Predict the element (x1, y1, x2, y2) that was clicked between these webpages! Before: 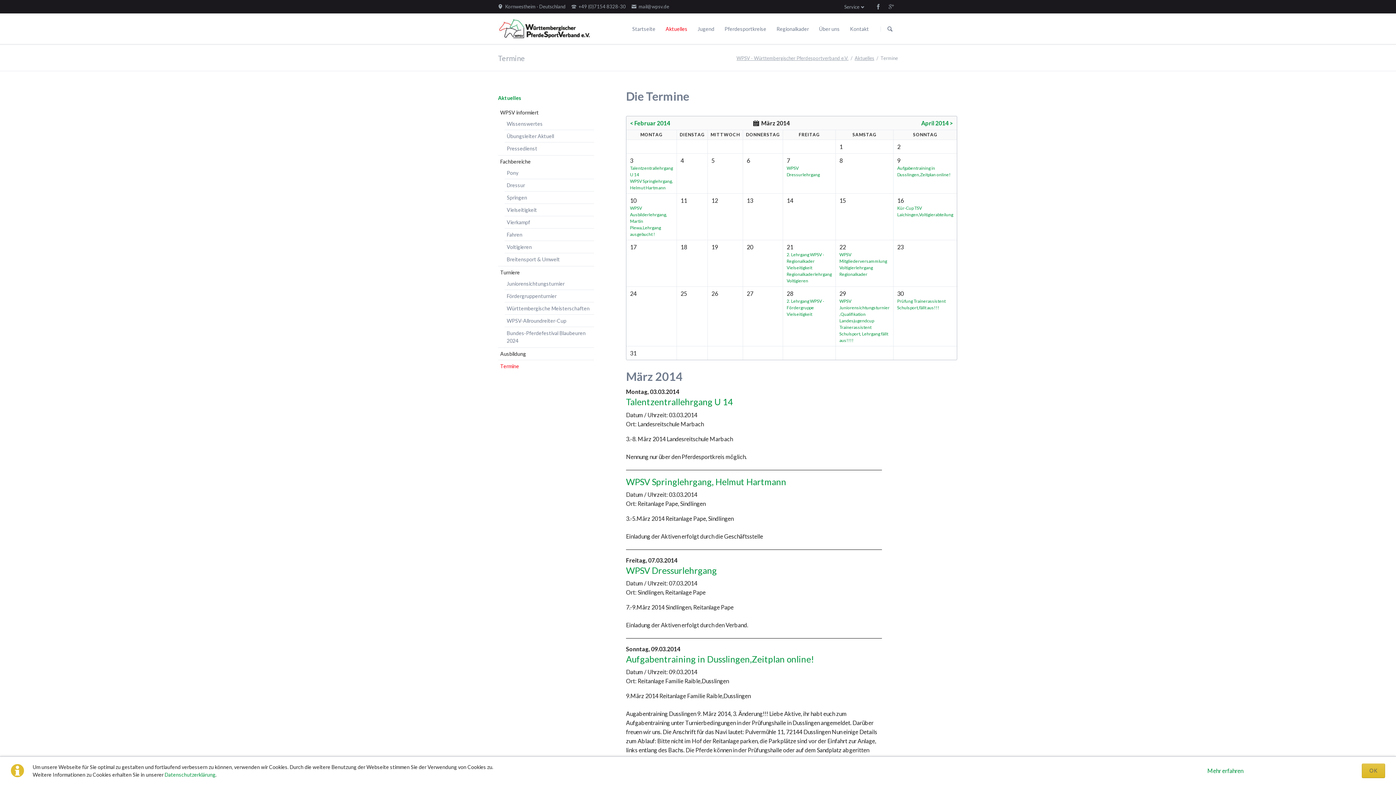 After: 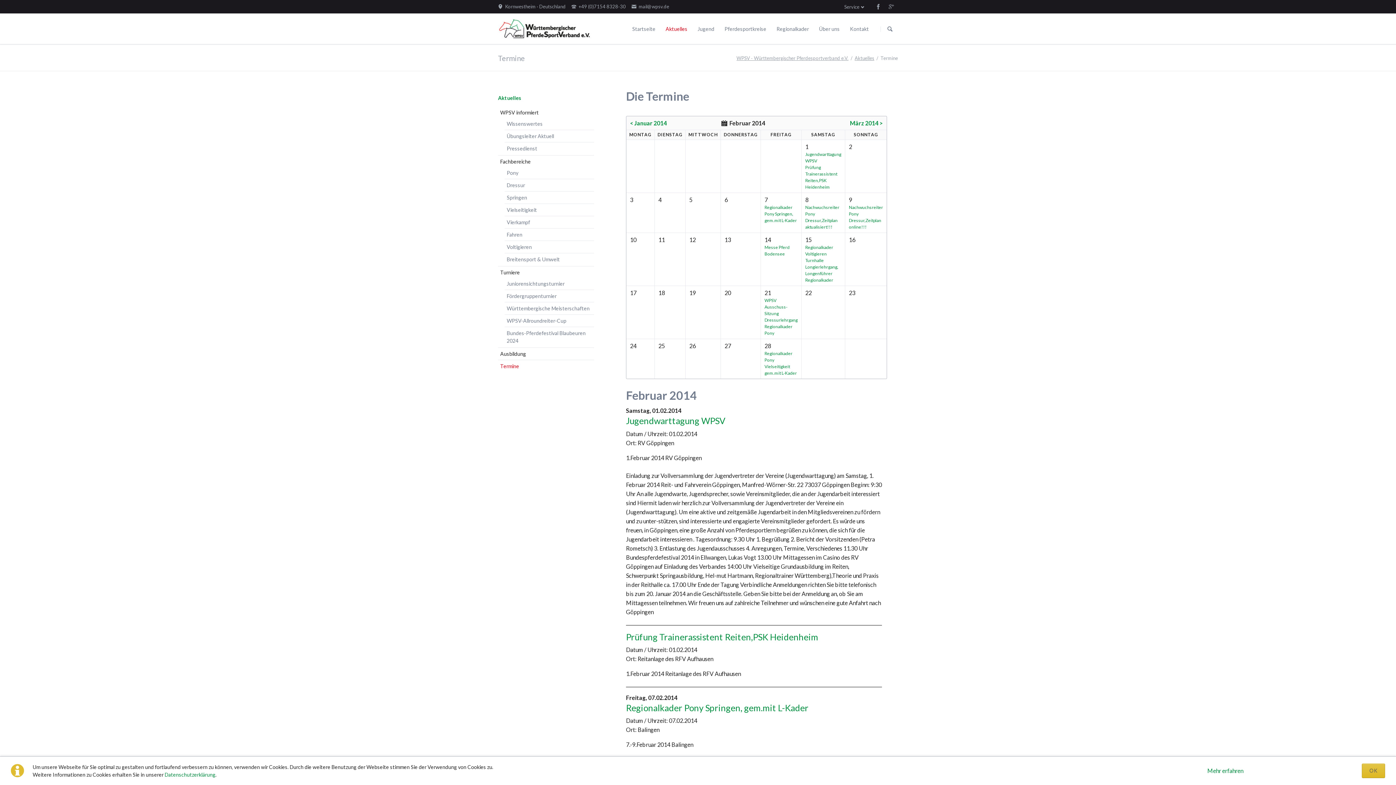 Action: label: < Februar 2014 bbox: (630, 119, 670, 126)